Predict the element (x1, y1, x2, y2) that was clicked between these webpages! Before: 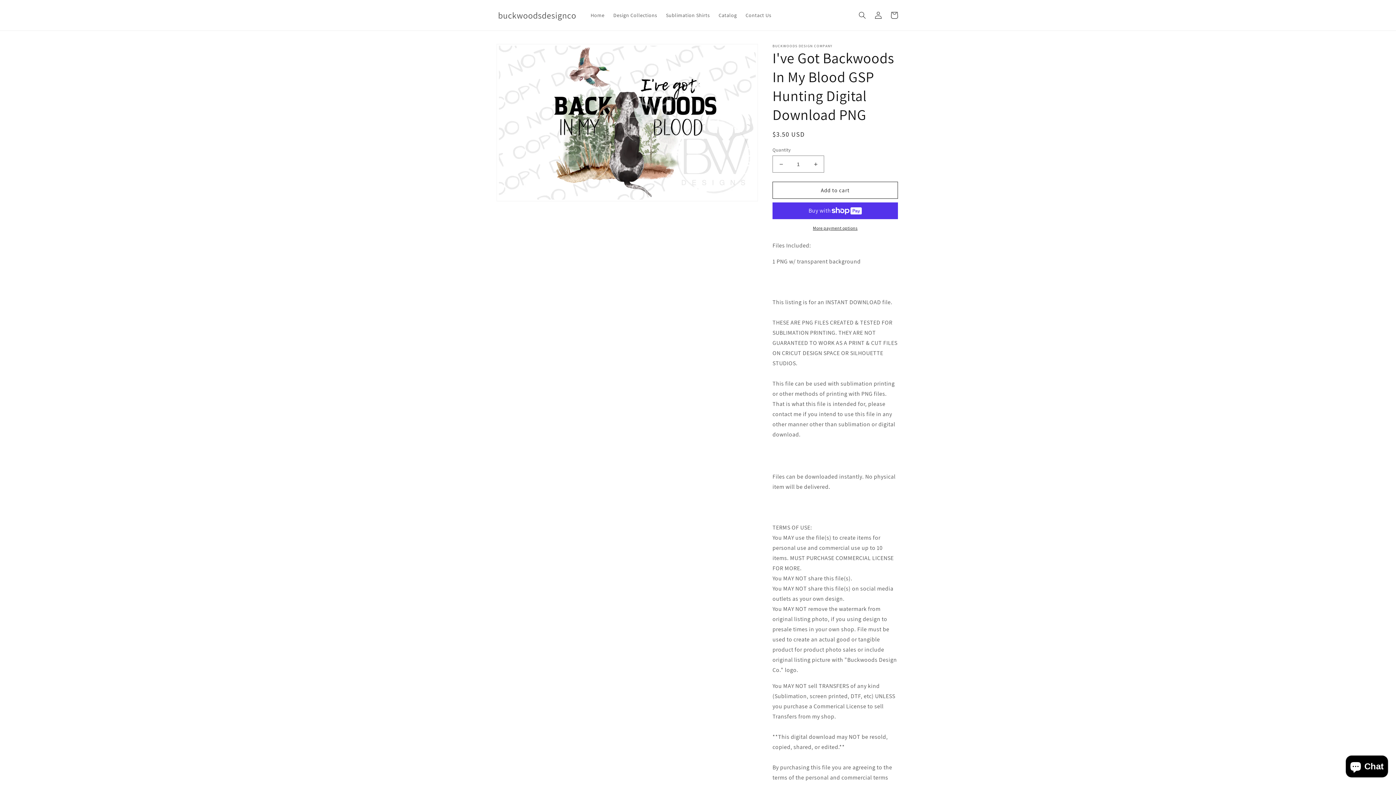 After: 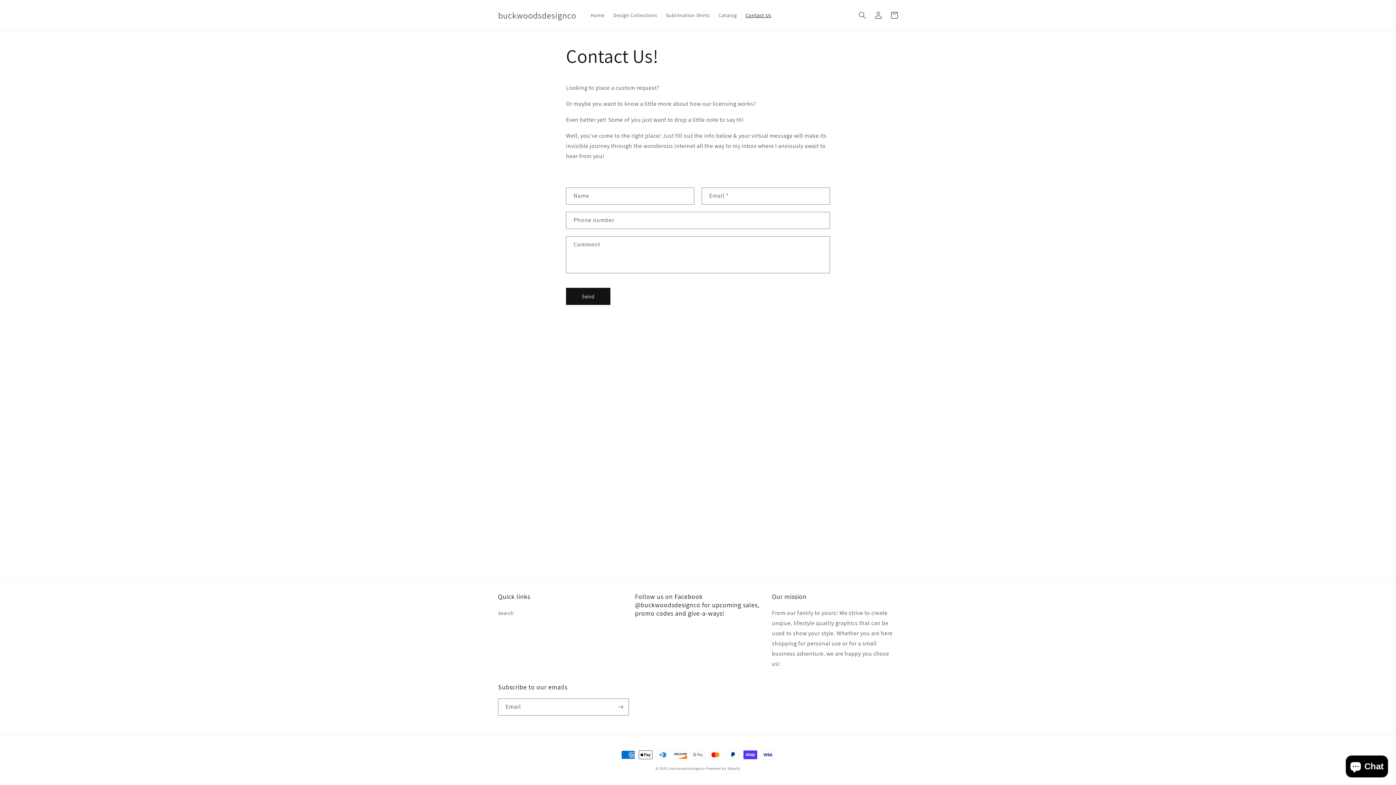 Action: bbox: (741, 7, 775, 22) label: Contact Us